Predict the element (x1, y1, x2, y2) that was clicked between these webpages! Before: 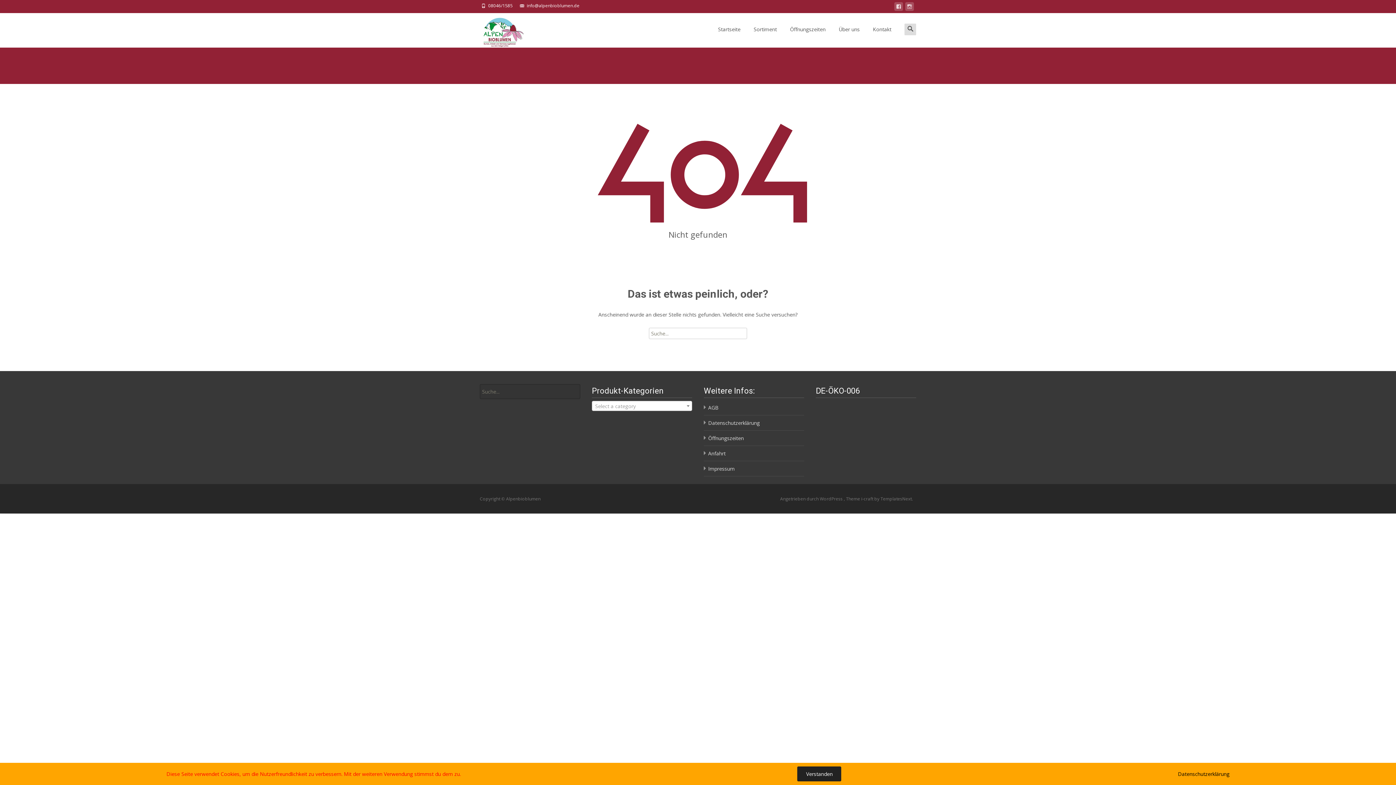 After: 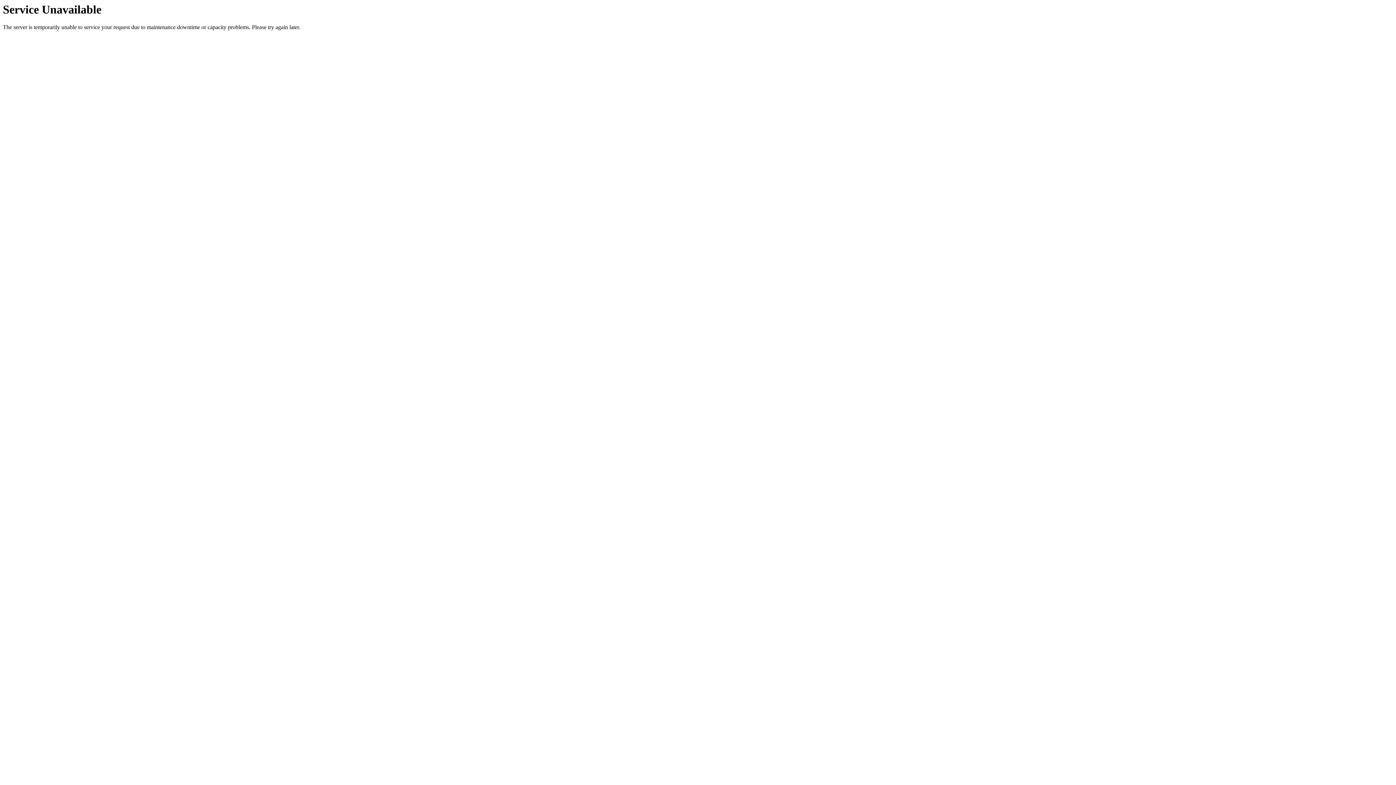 Action: bbox: (468, 13, 524, 47) label: 	